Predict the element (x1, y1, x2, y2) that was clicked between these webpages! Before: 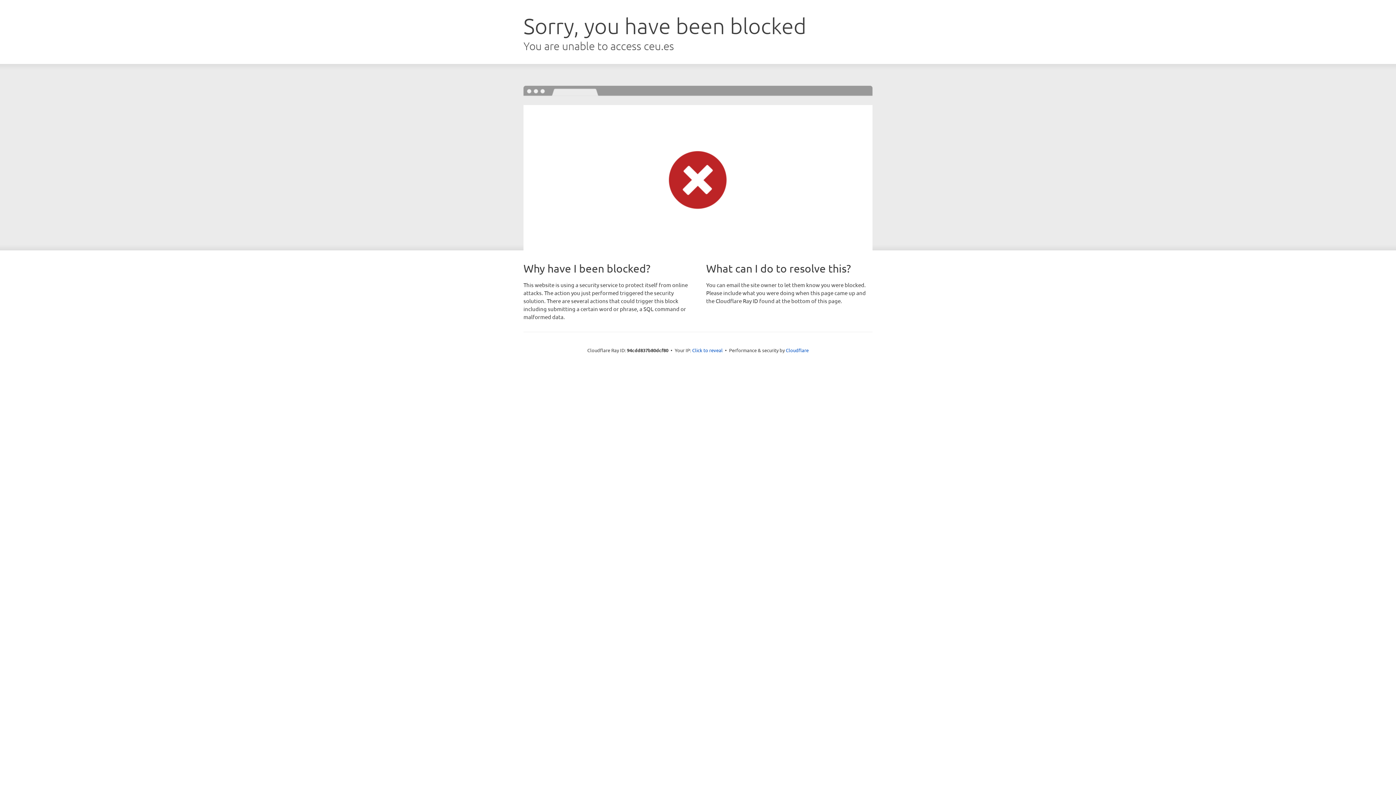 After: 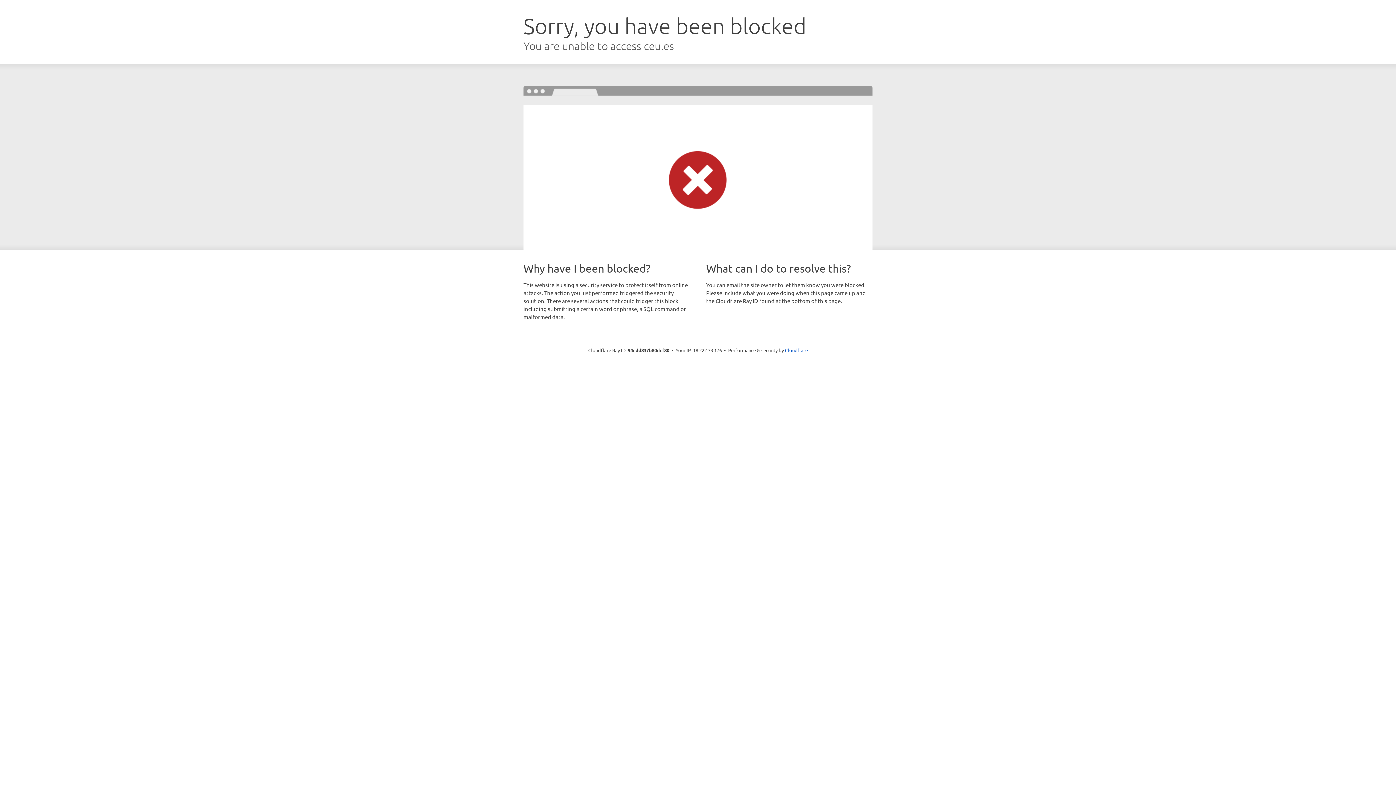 Action: bbox: (692, 346, 722, 353) label: Click to reveal